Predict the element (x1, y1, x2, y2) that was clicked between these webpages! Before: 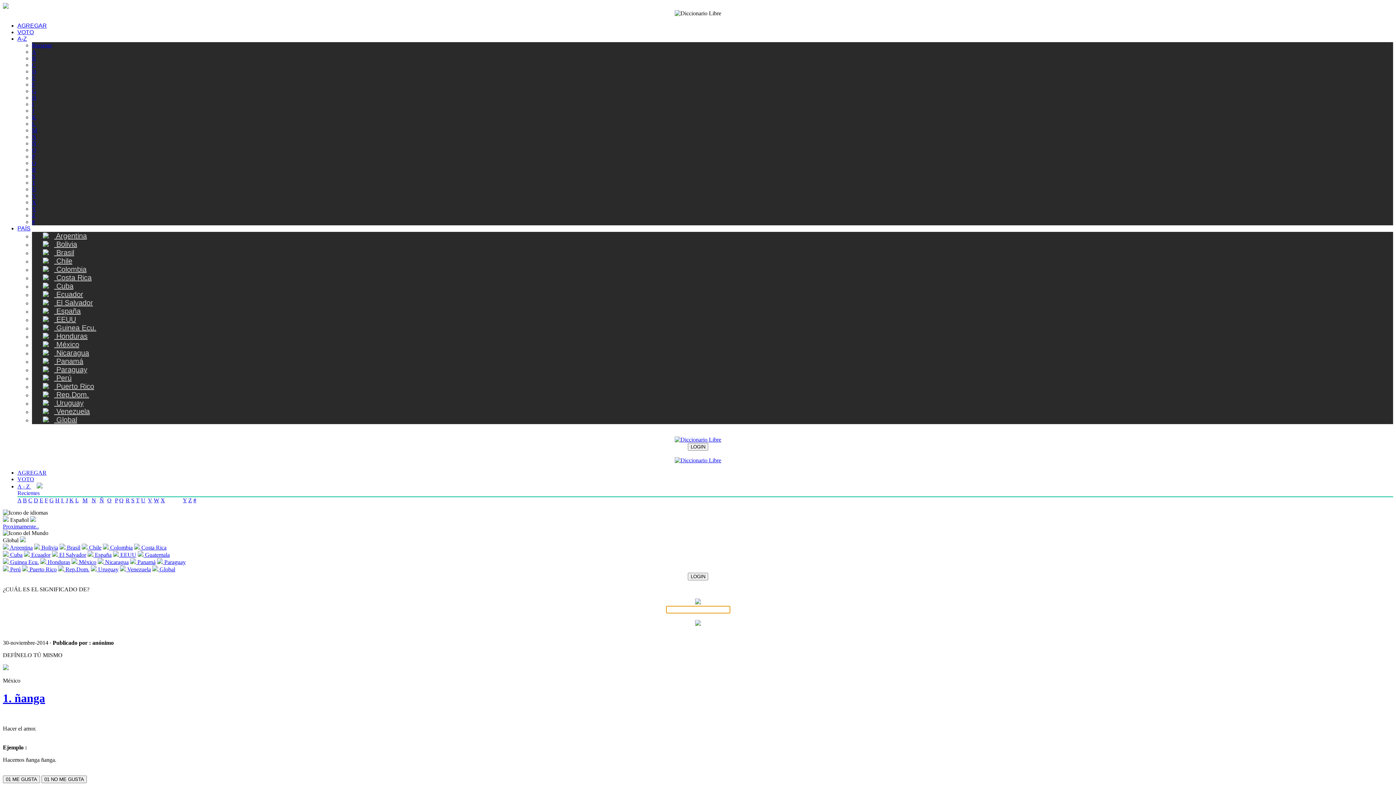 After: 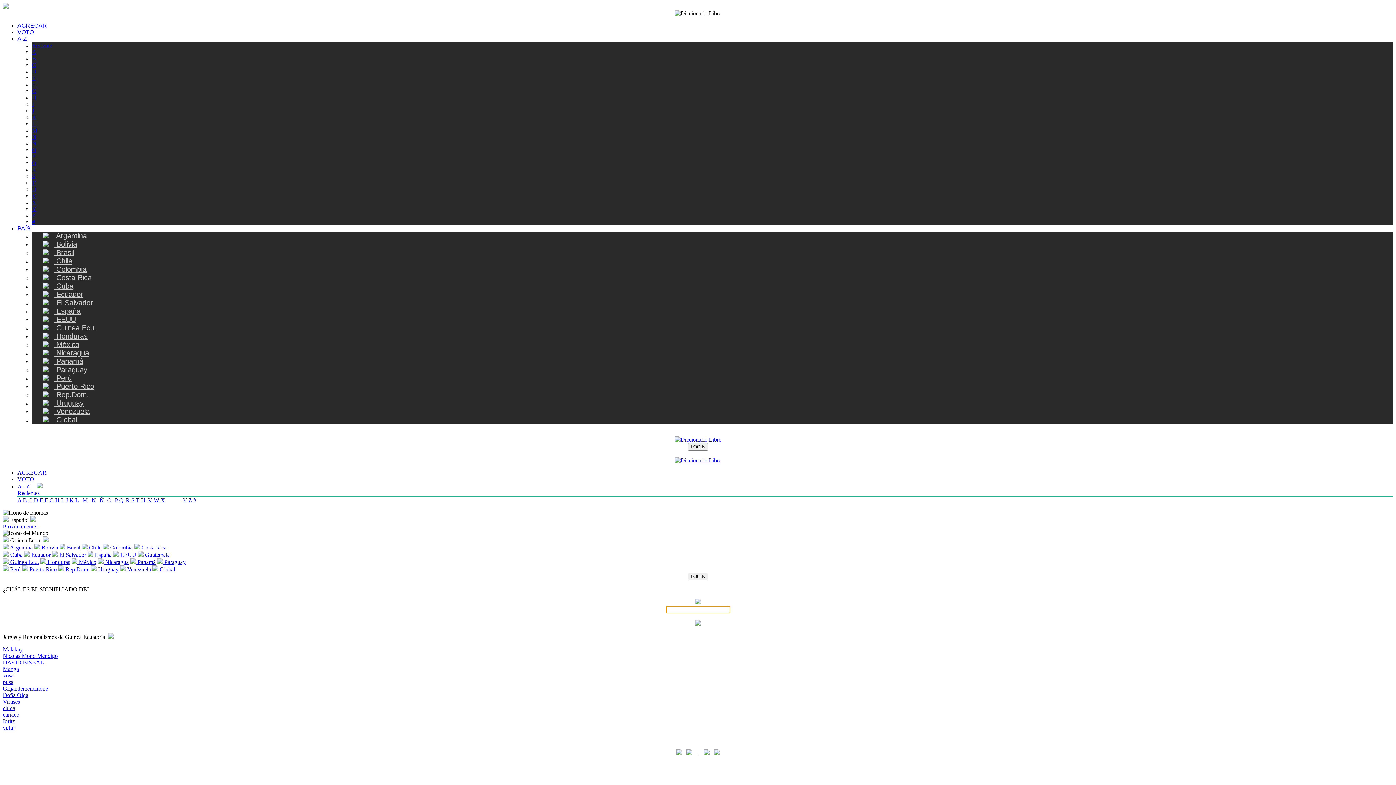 Action: label:  Guinea Ecu. bbox: (2, 559, 38, 565)